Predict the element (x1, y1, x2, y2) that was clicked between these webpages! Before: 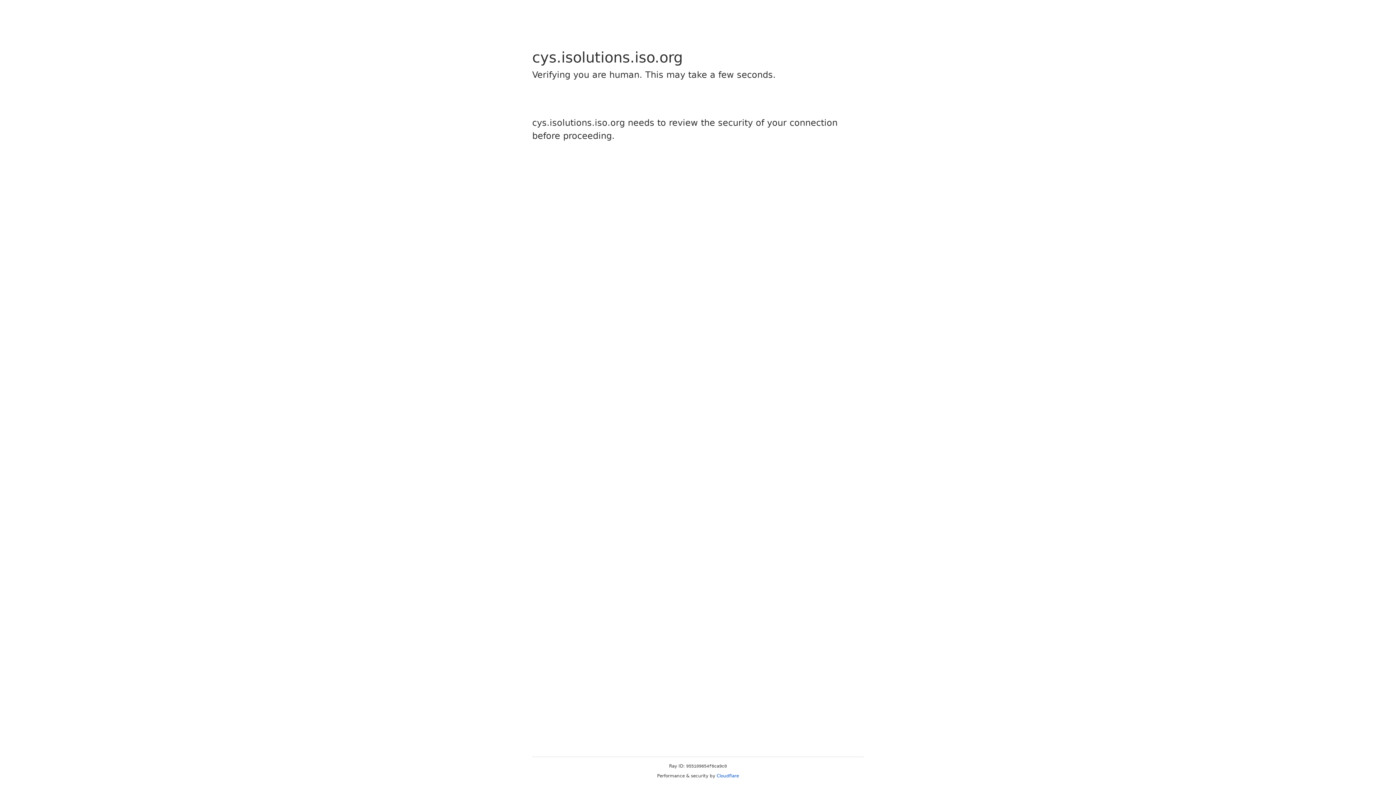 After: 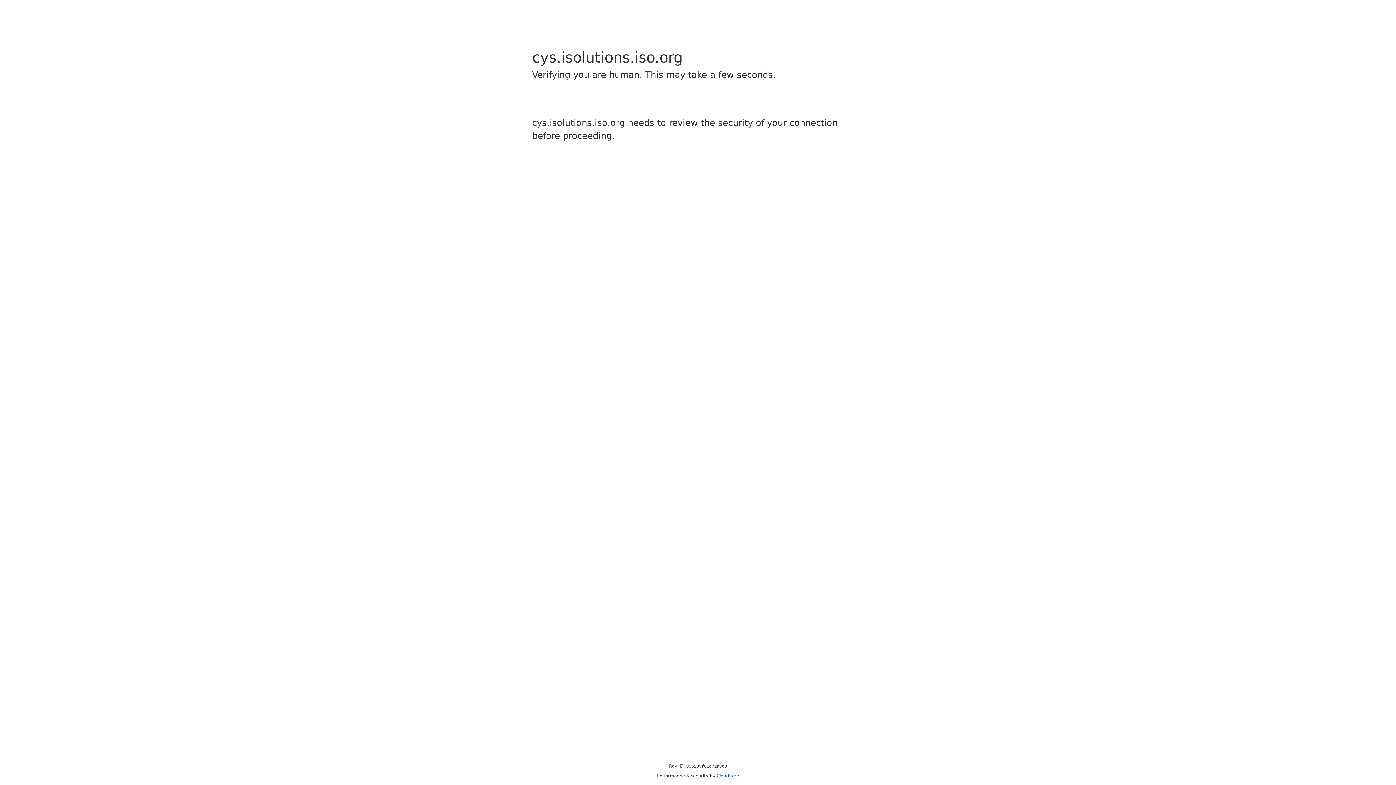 Action: label: Cloudflare bbox: (716, 773, 739, 778)